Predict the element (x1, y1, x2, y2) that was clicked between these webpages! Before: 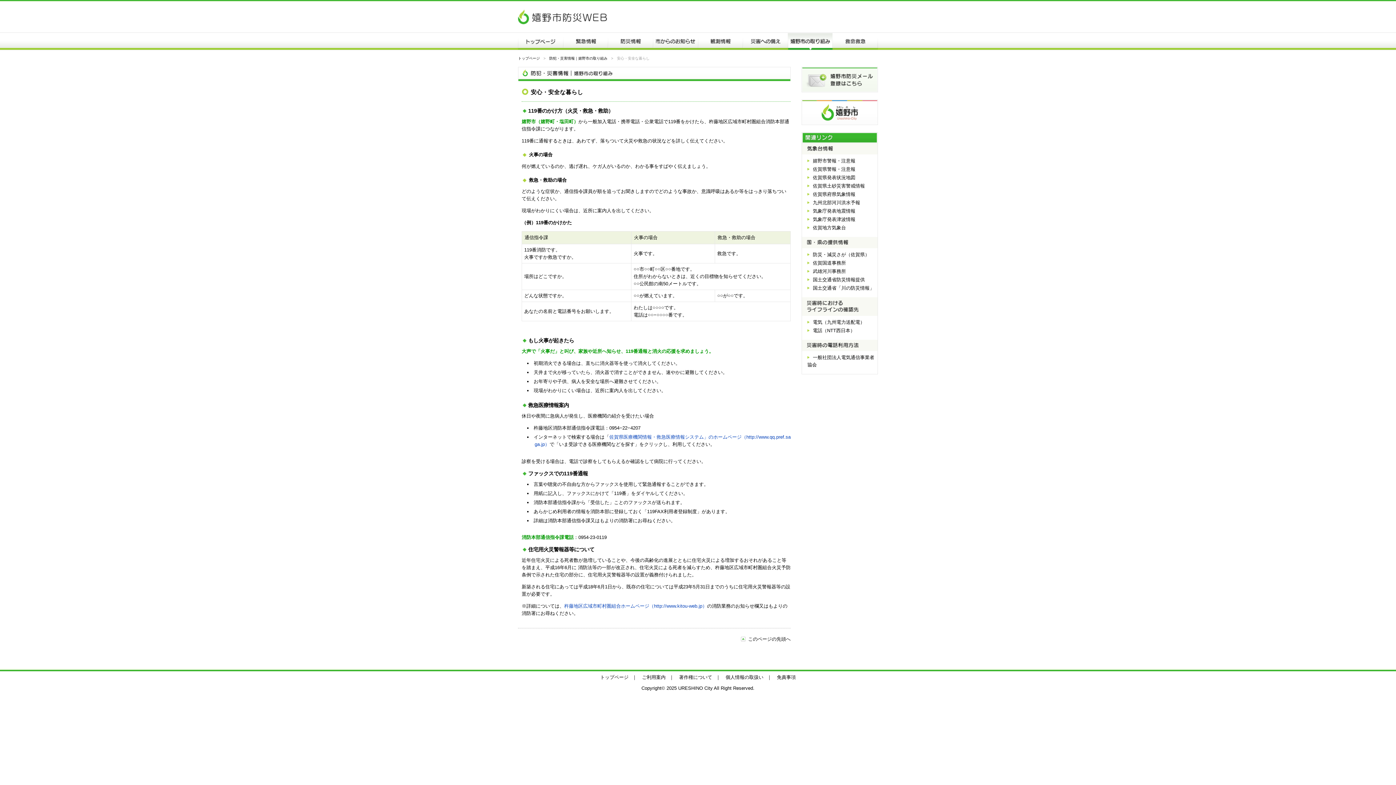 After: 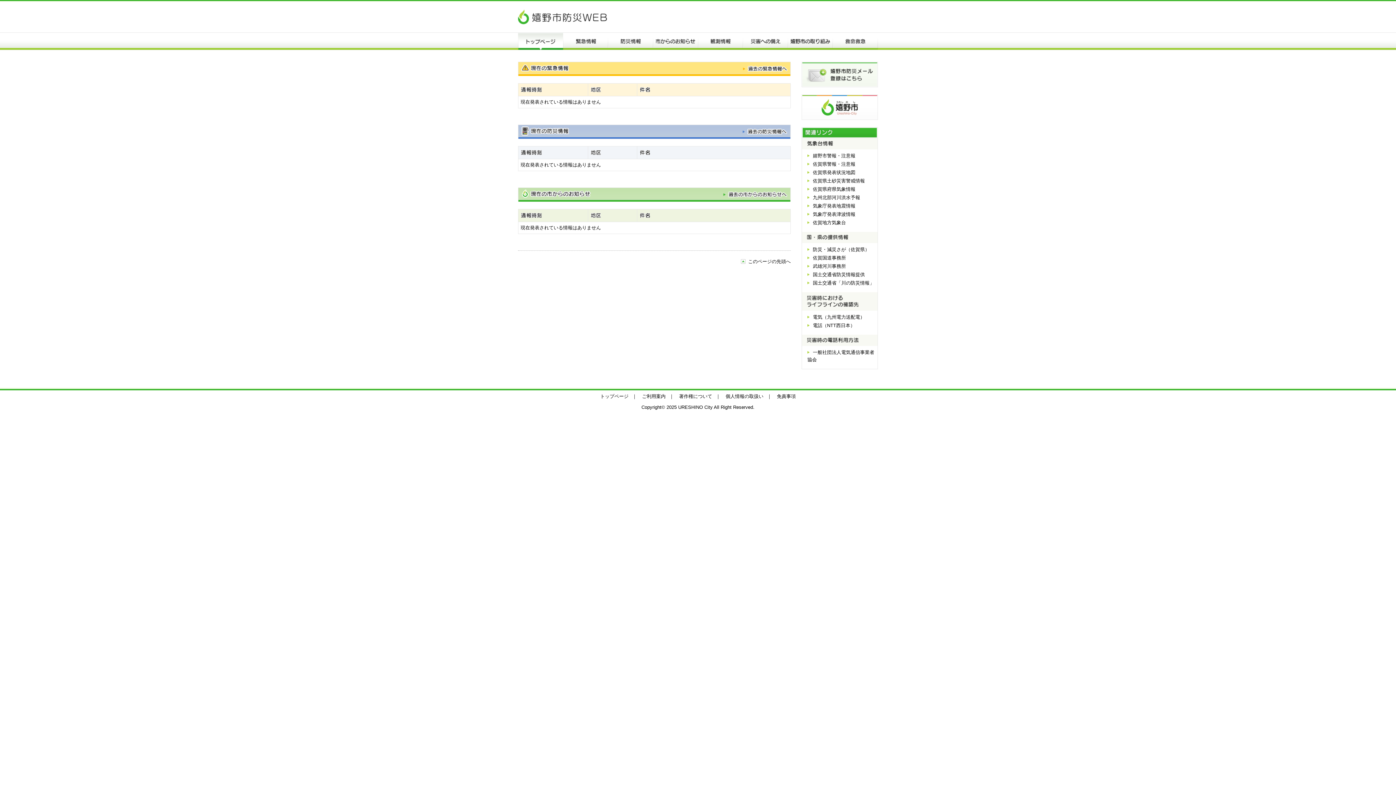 Action: bbox: (518, 9, 607, 19)